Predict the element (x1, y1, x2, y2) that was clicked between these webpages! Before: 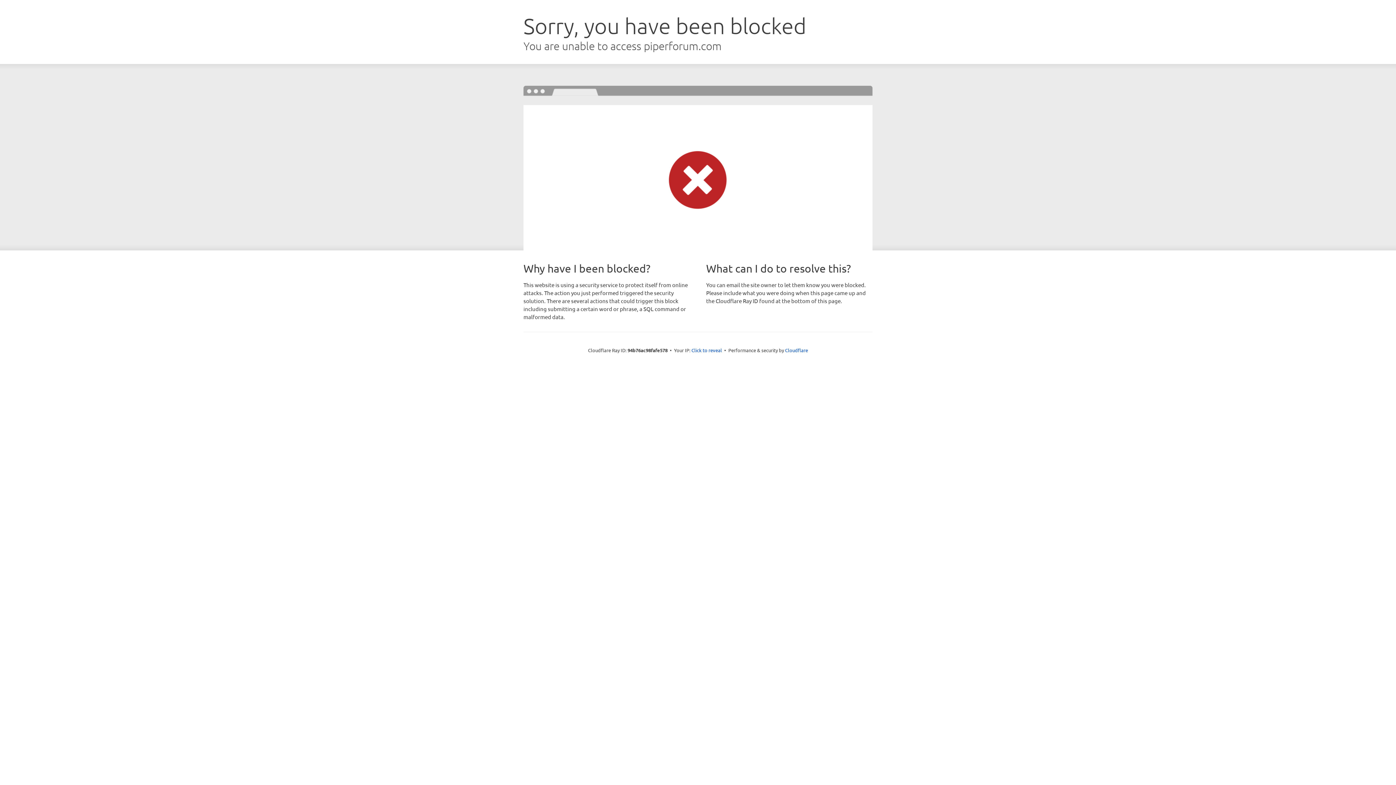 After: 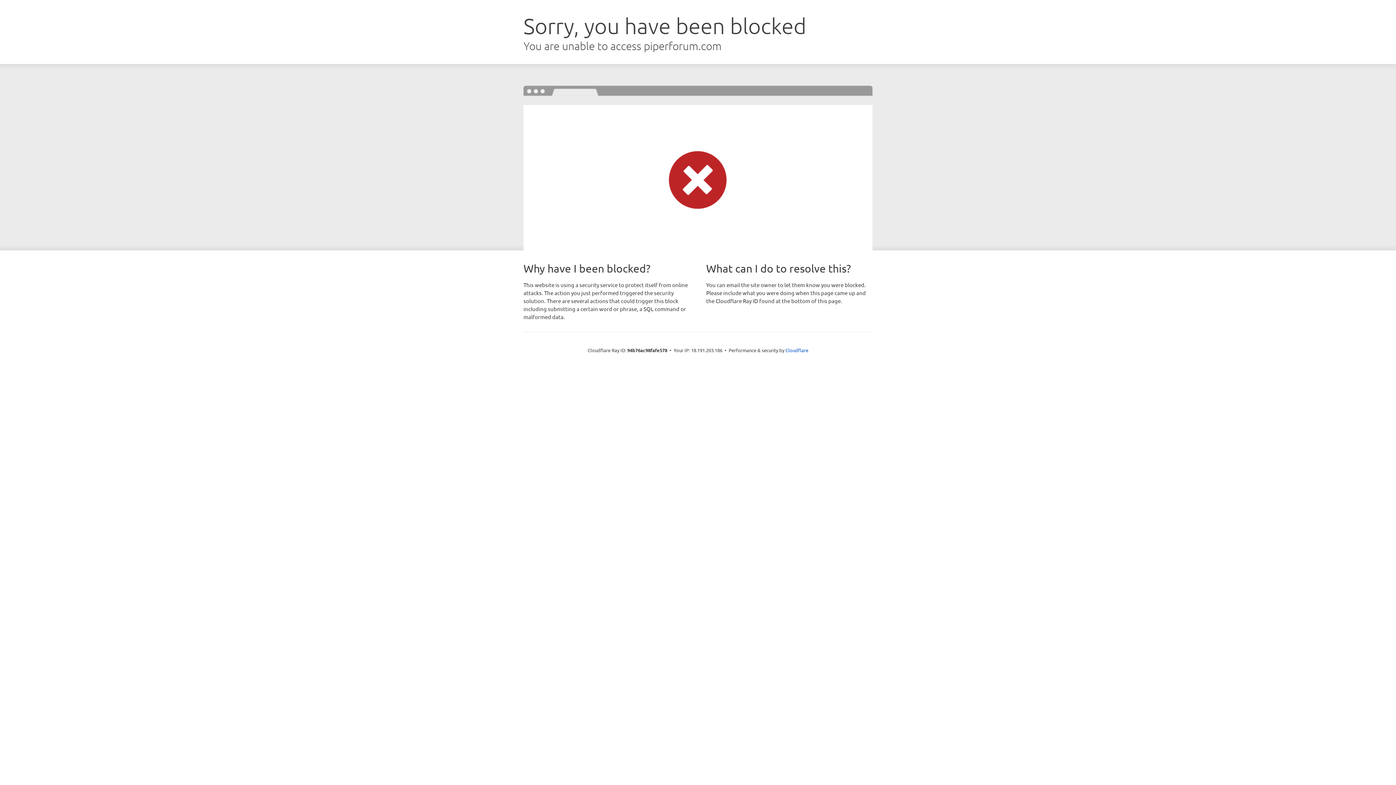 Action: bbox: (691, 346, 722, 353) label: Click to reveal